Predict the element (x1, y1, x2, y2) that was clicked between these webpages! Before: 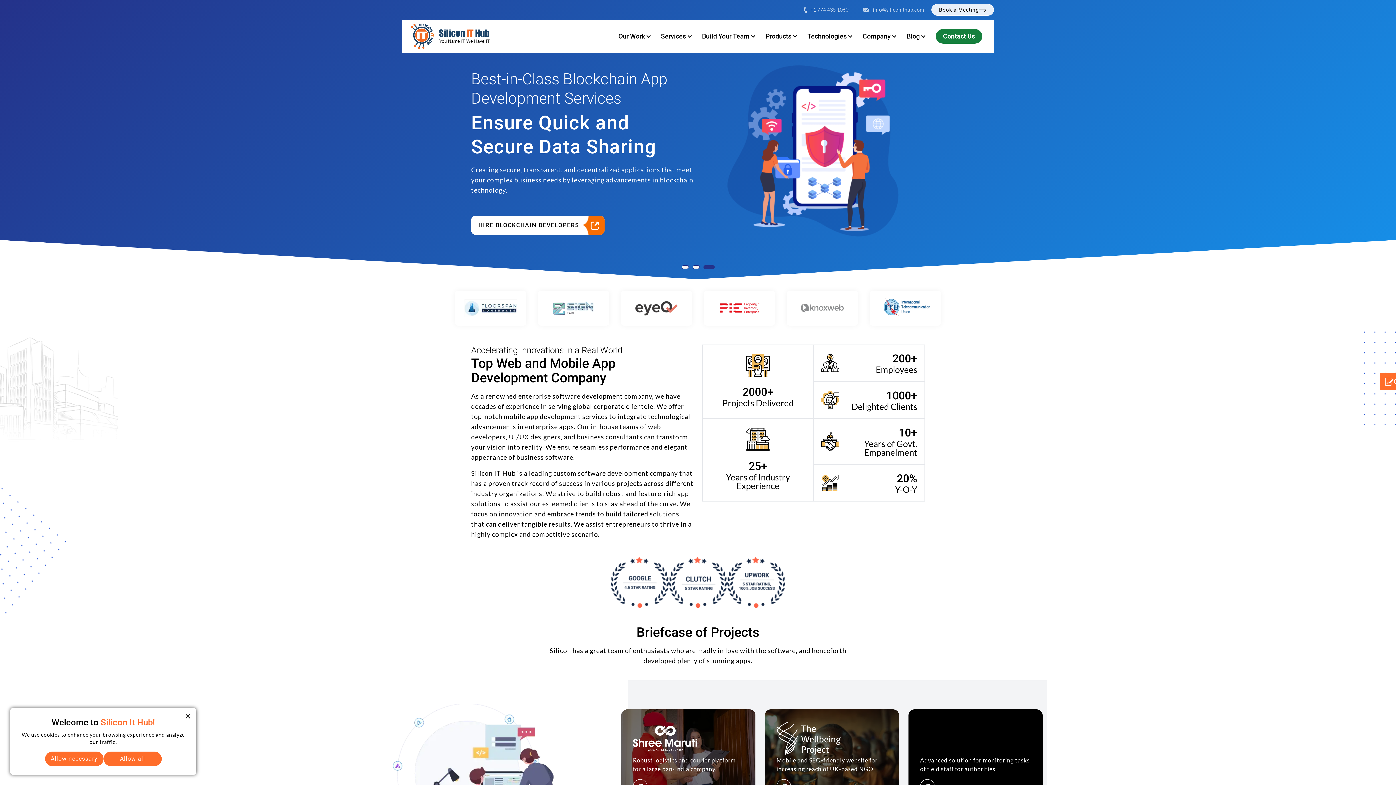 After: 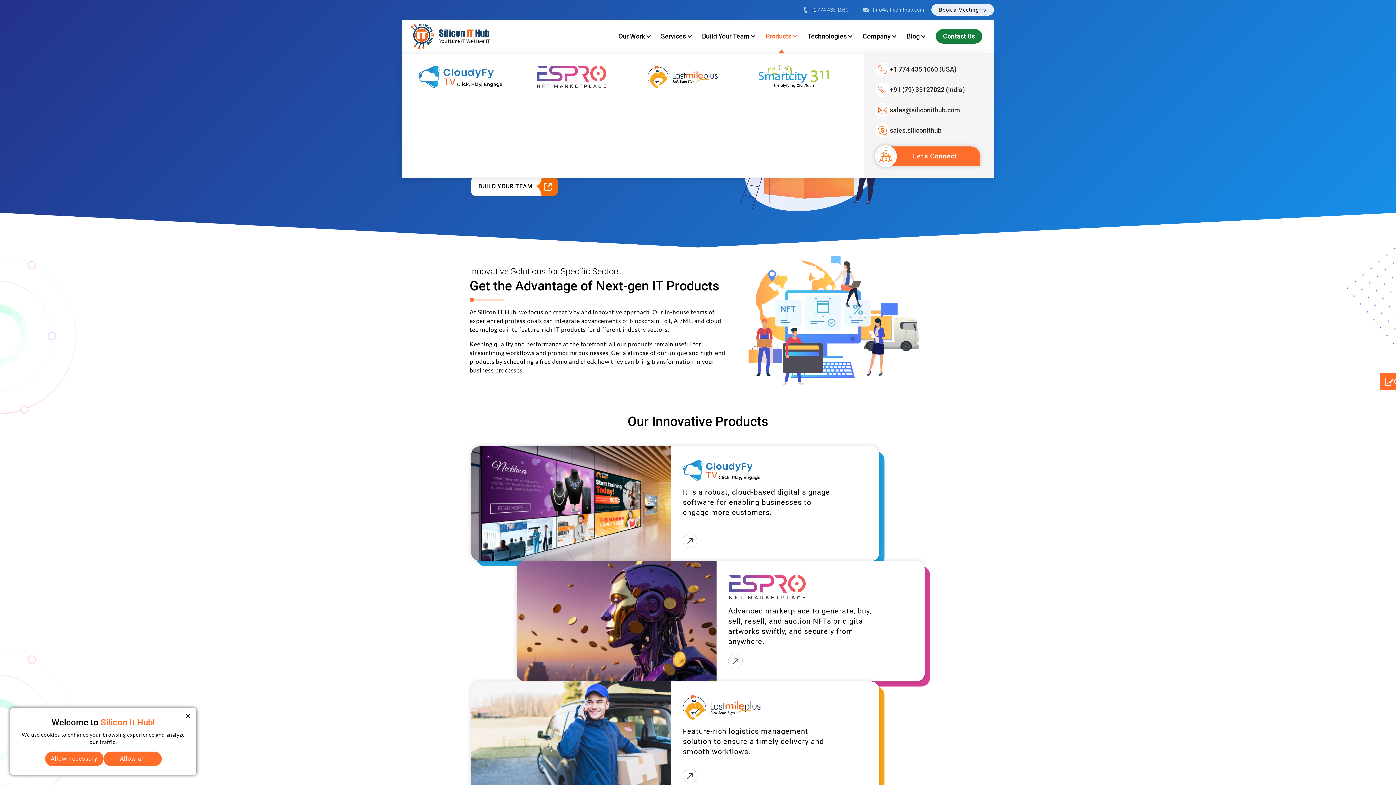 Action: label: Products bbox: (765, 20, 797, 52)